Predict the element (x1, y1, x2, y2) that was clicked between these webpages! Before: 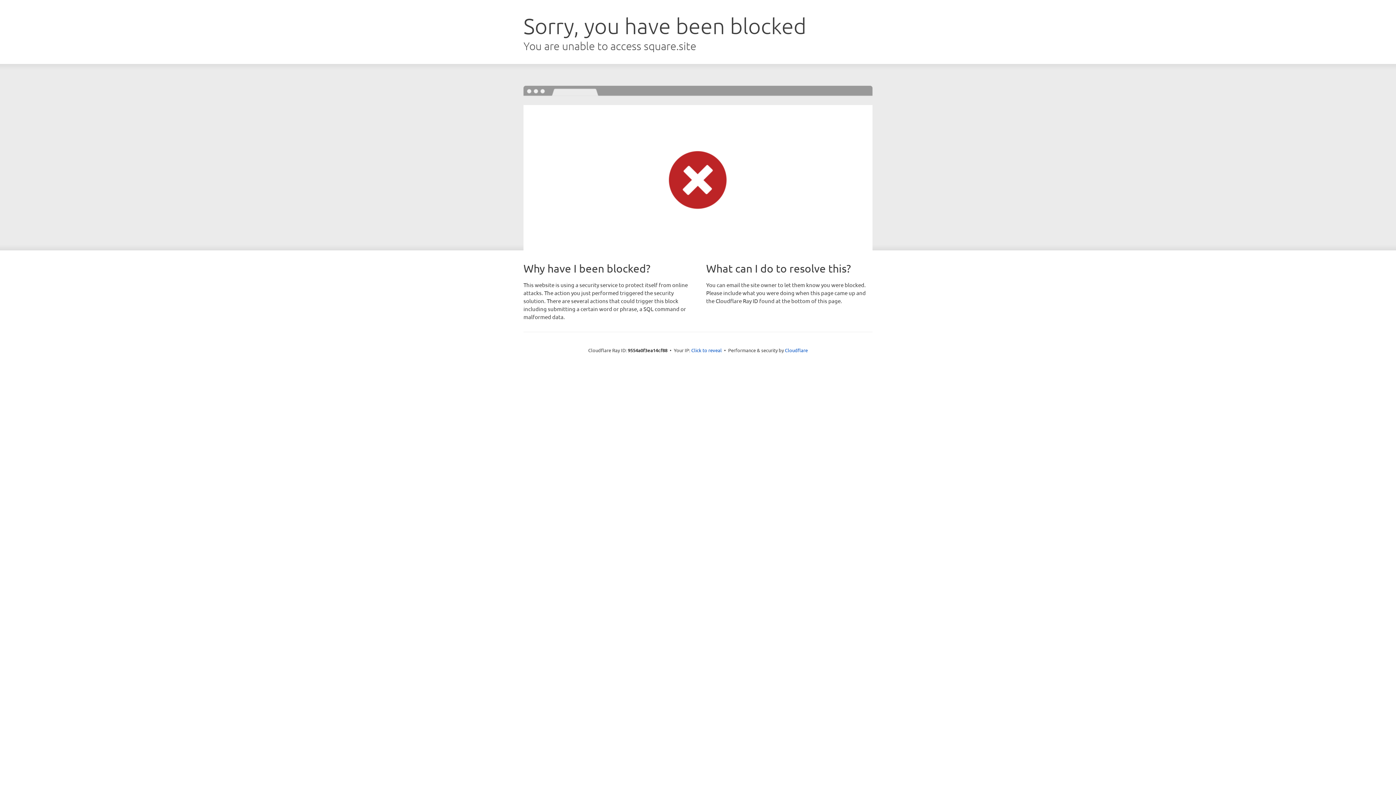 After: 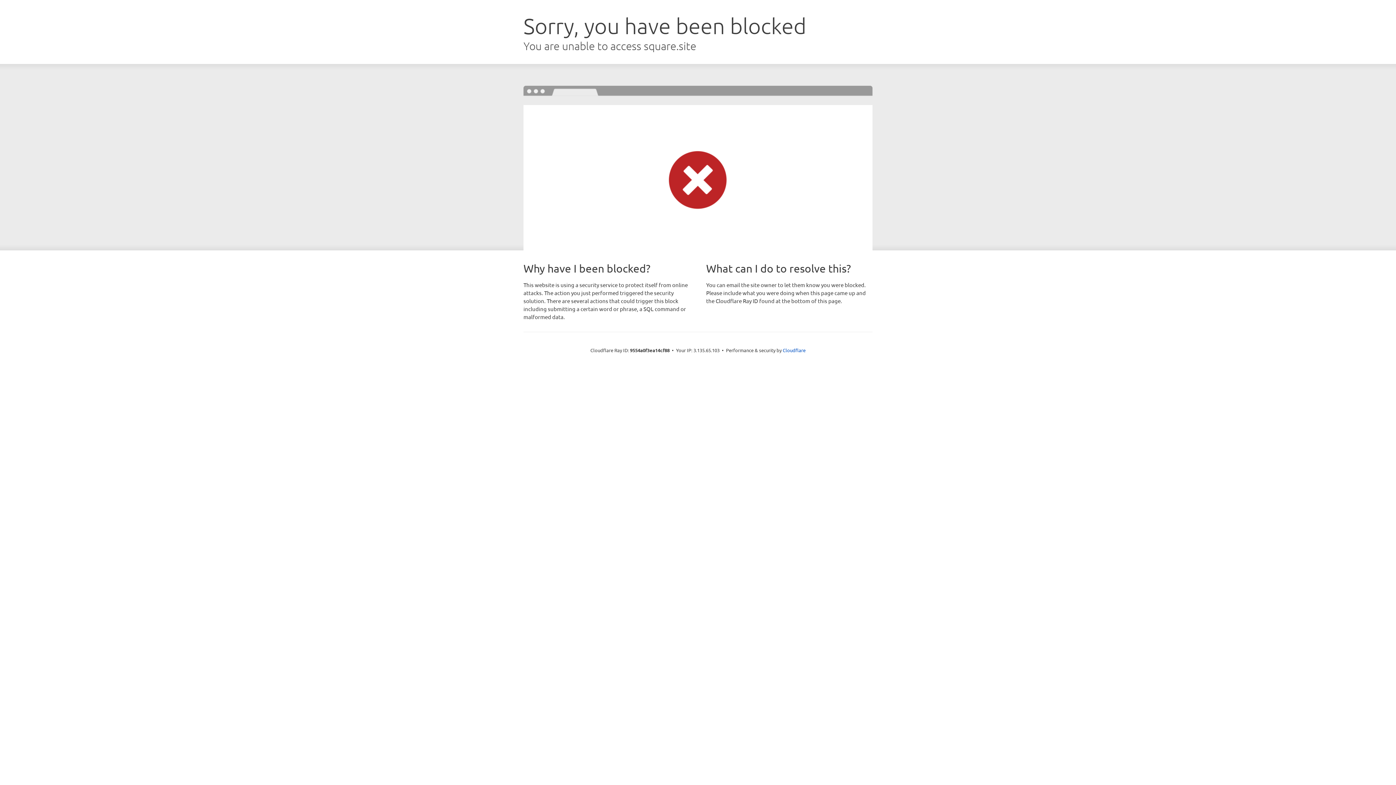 Action: label: Click to reveal bbox: (691, 346, 722, 353)